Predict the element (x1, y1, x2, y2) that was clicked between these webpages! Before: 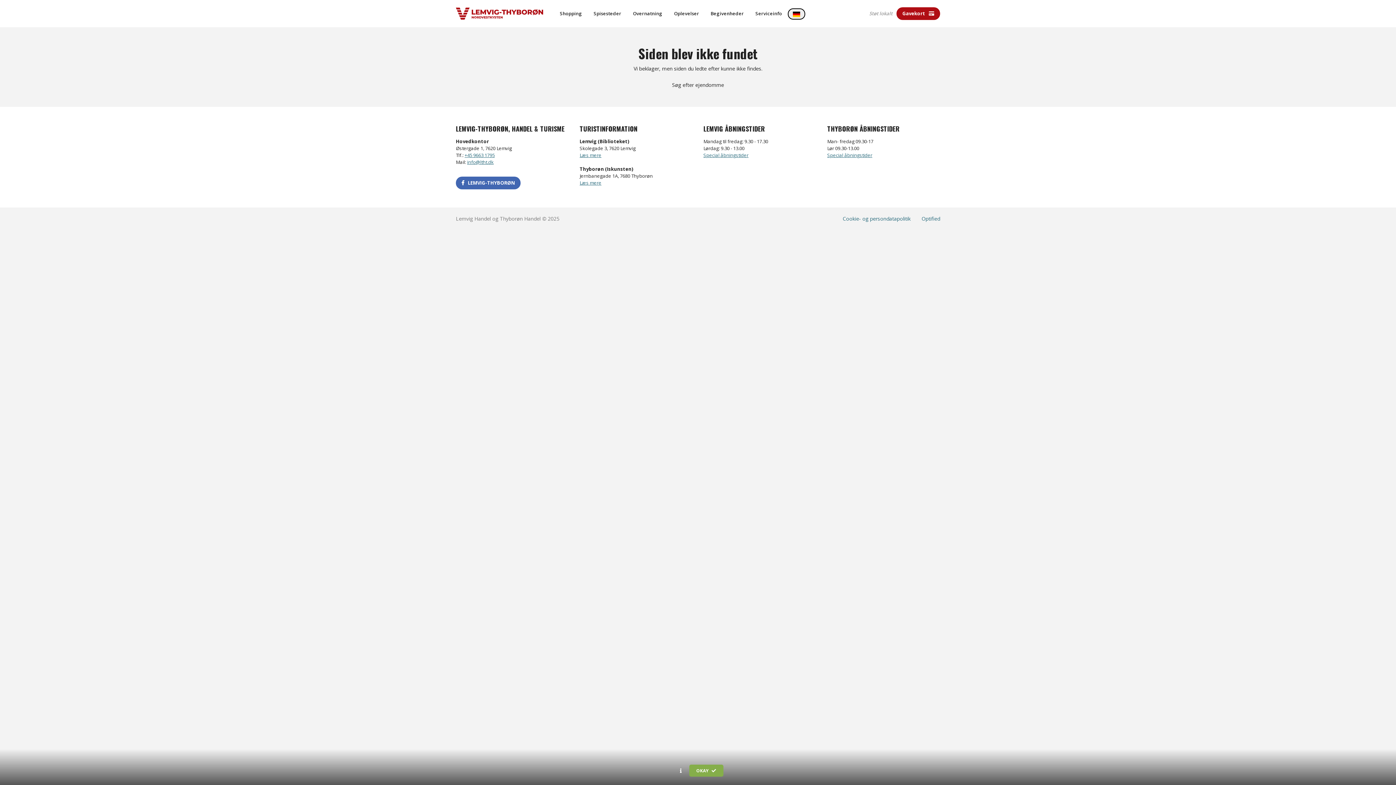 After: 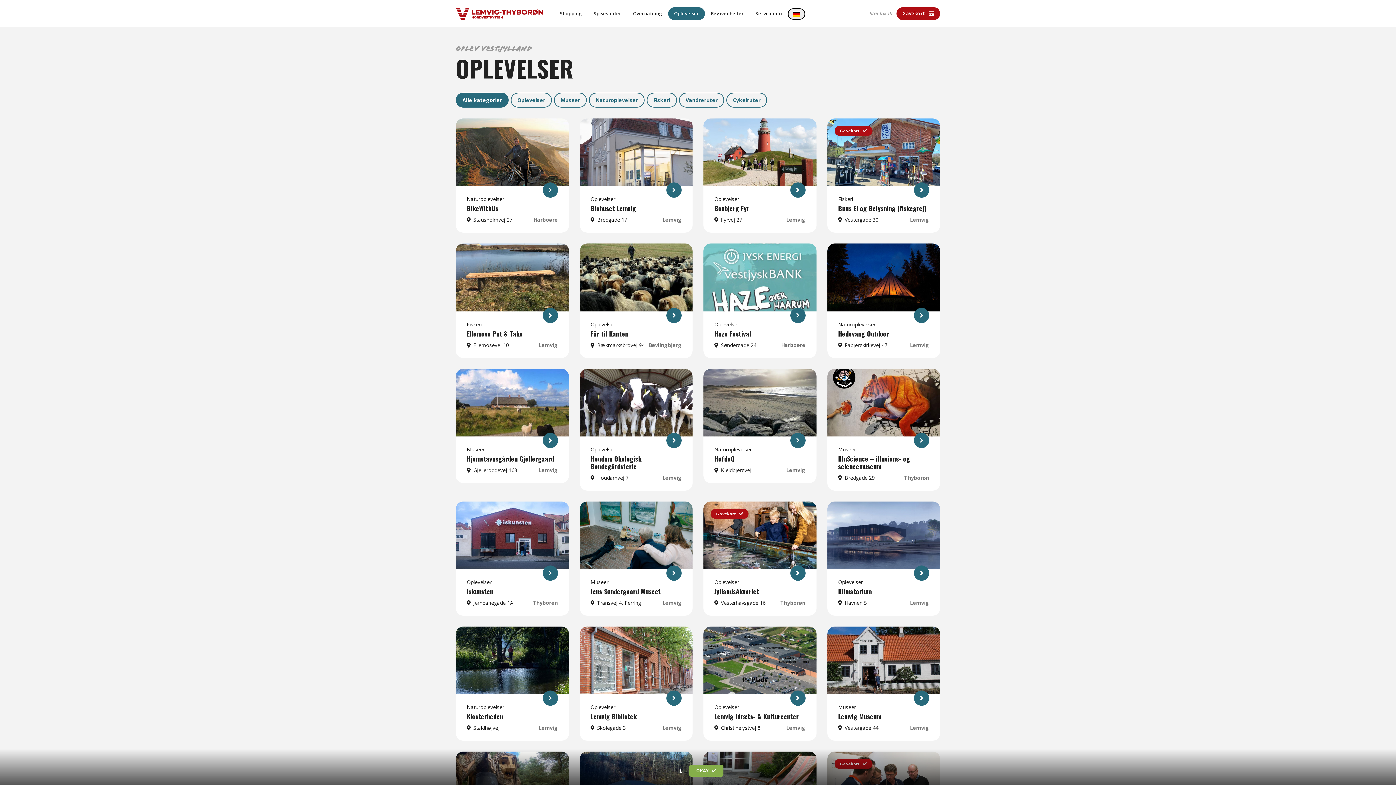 Action: label: Oplevelser bbox: (668, 7, 705, 20)